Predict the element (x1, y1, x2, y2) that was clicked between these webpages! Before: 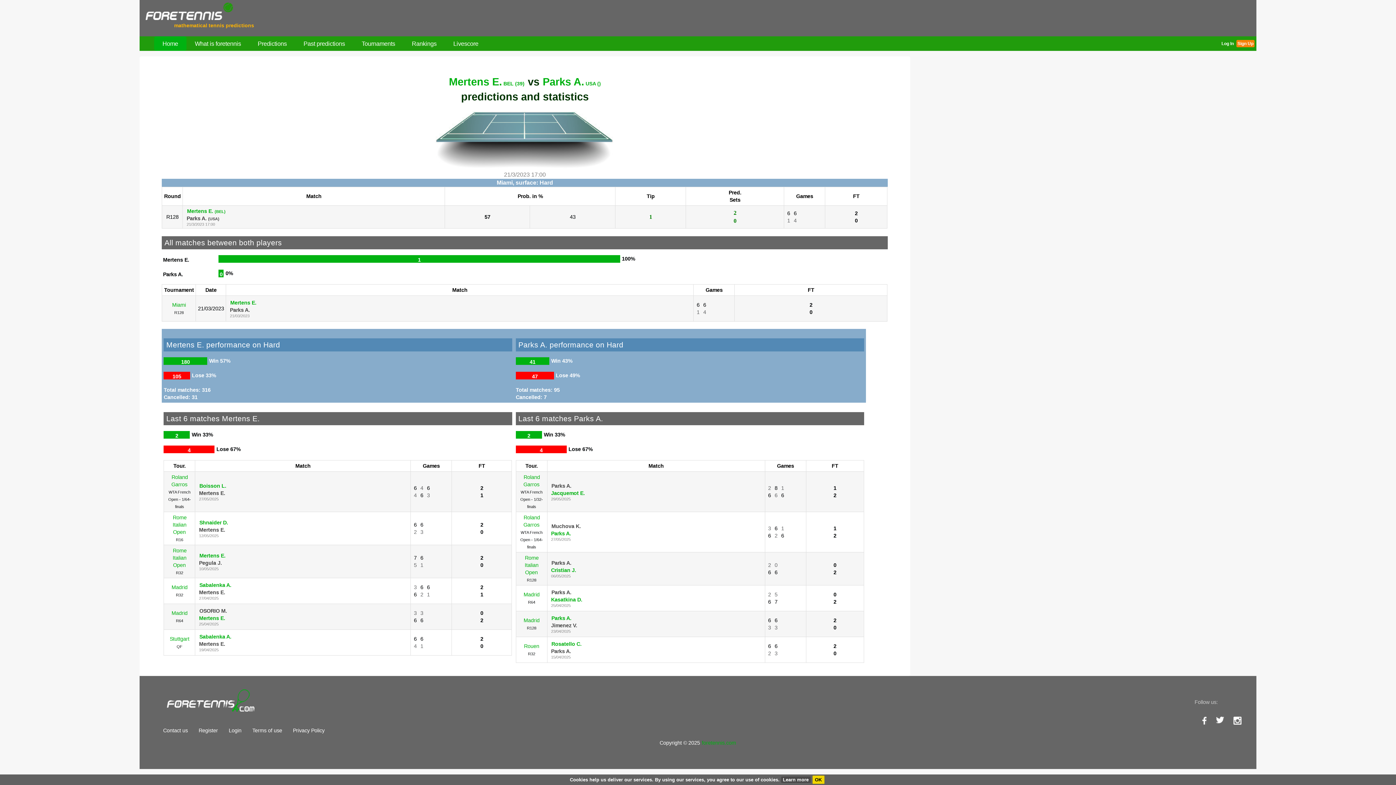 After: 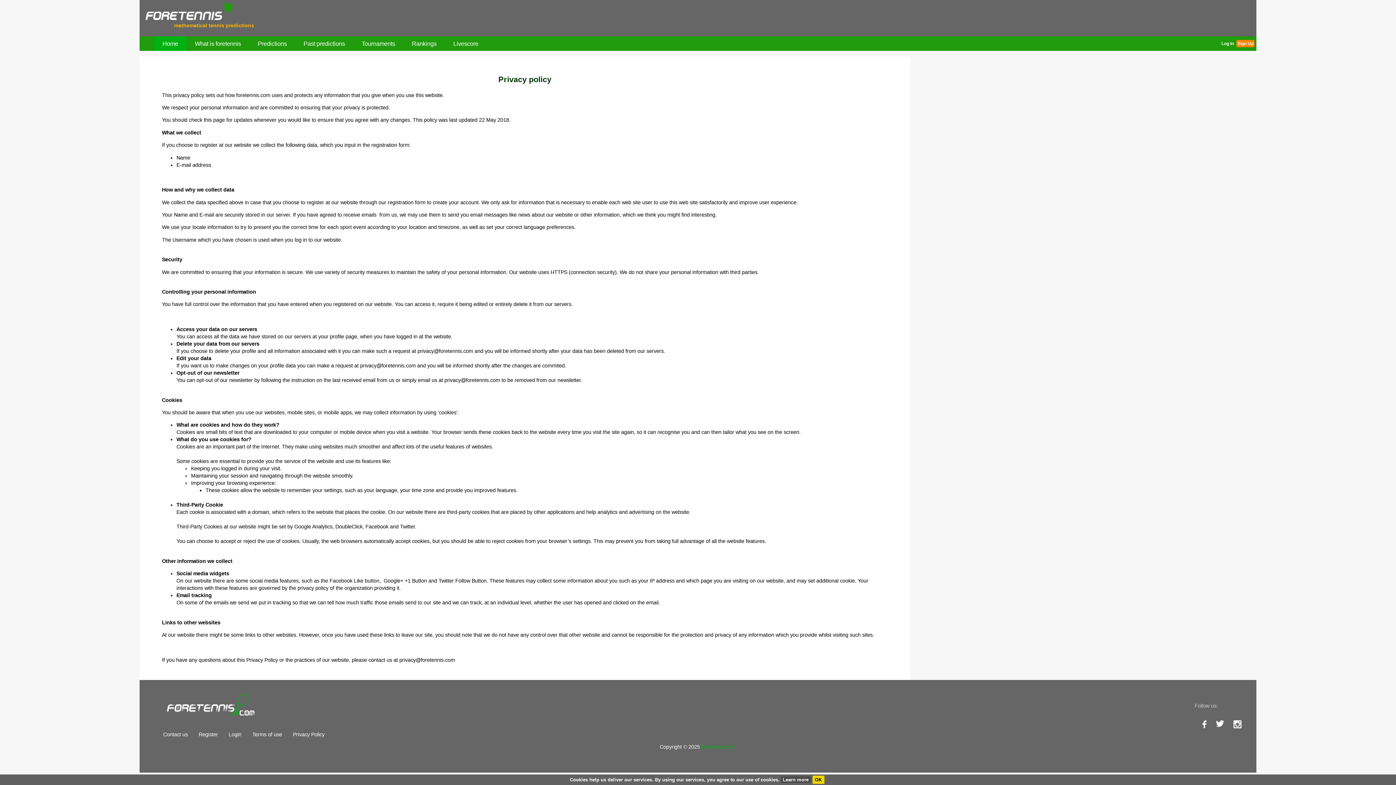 Action: bbox: (292, 727, 325, 733) label: Privacy Policy